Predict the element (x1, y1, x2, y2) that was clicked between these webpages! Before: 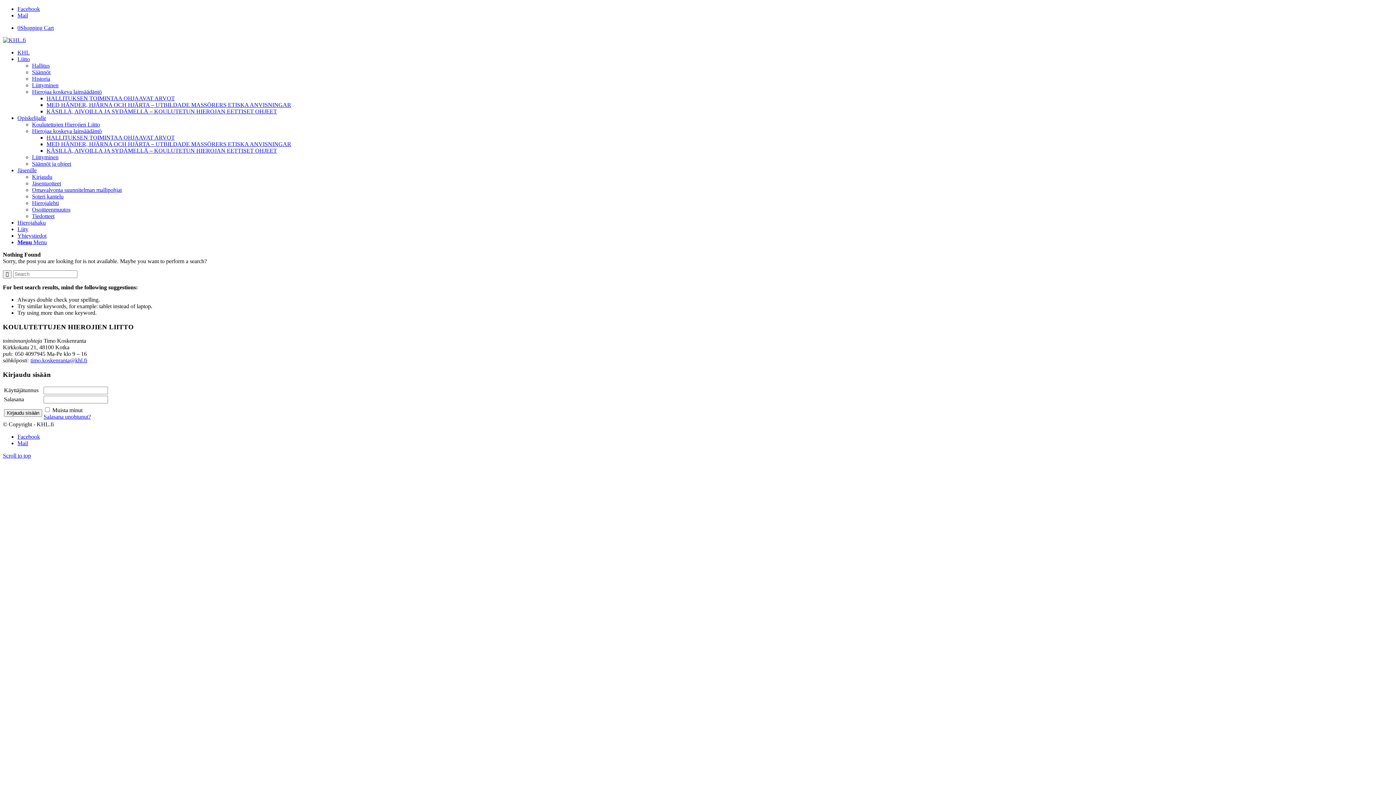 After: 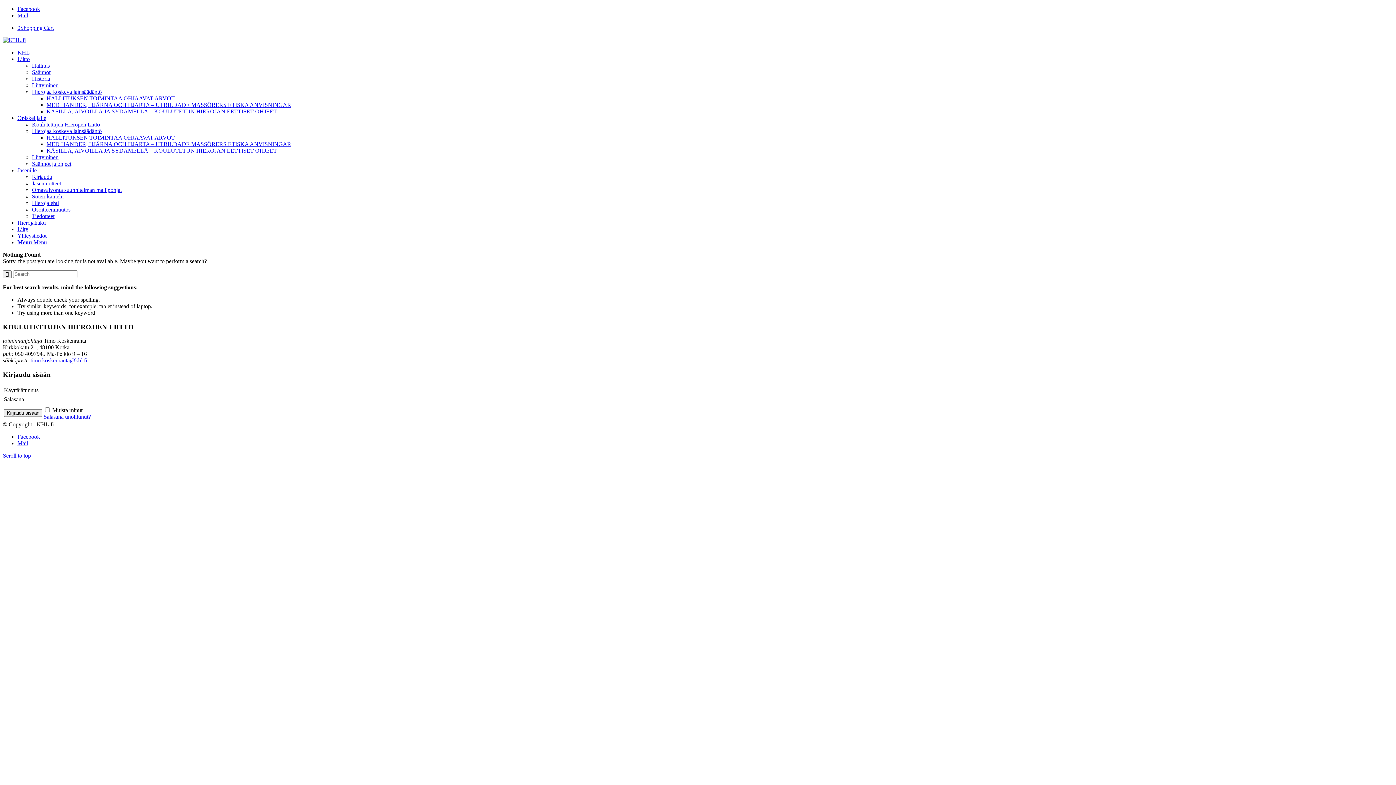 Action: label: Link to Facebook bbox: (17, 433, 40, 439)